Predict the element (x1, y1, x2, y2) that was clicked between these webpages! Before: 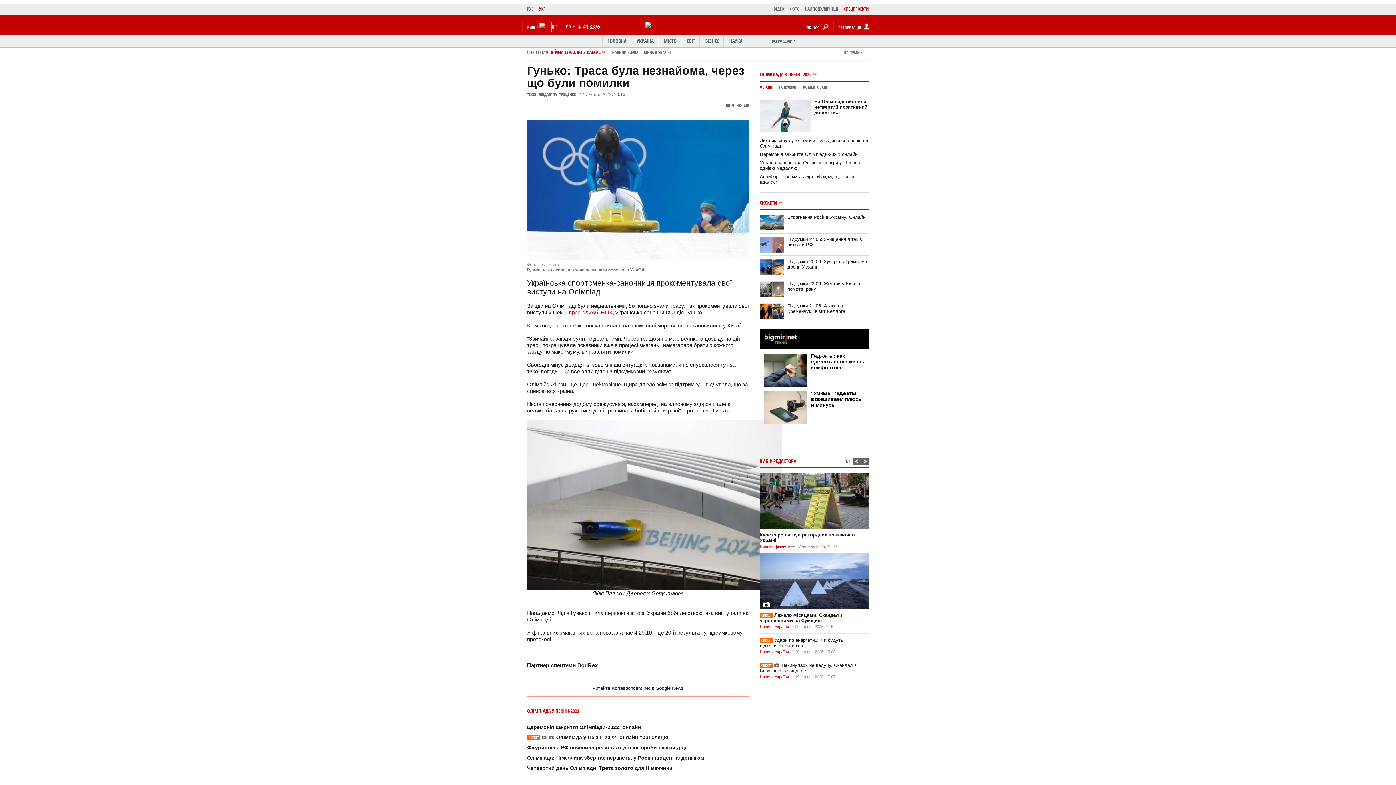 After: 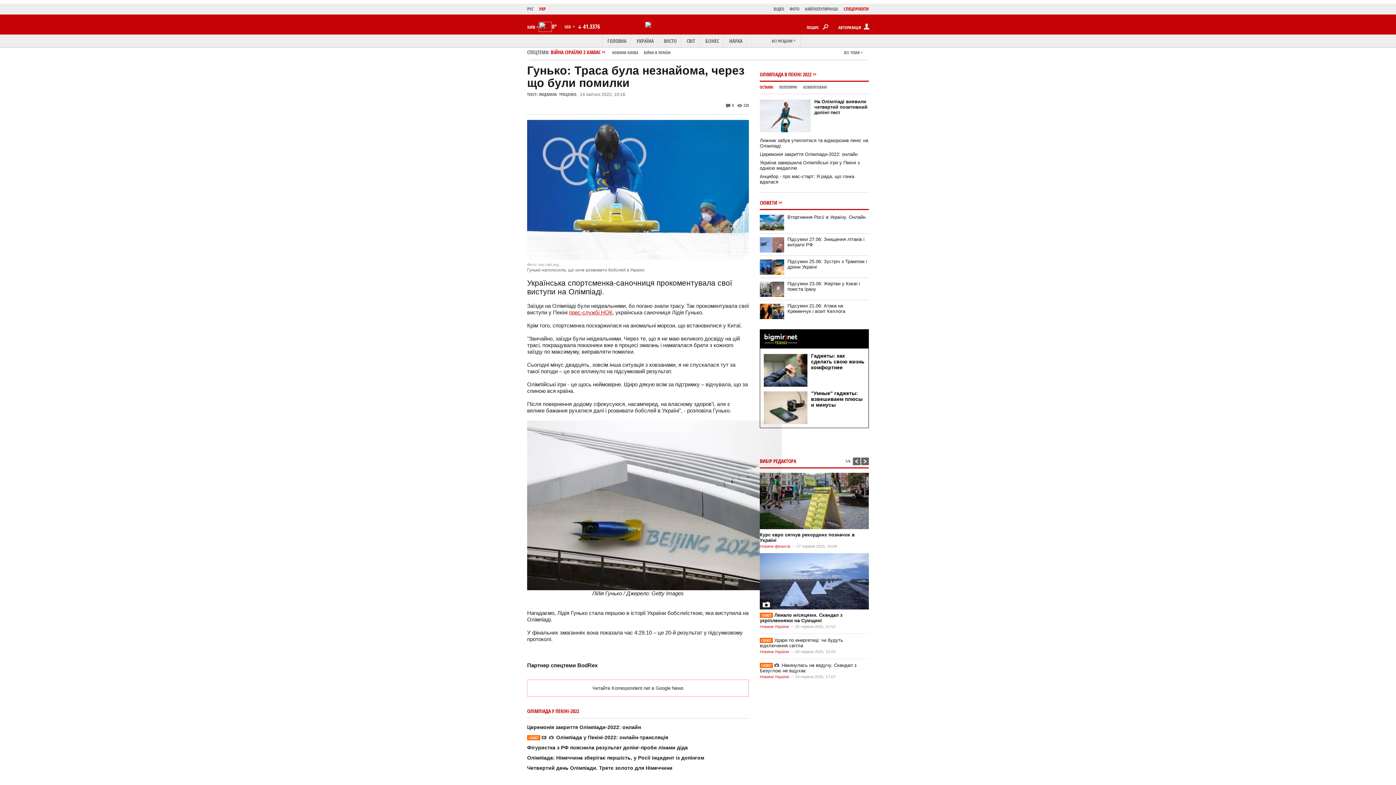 Action: bbox: (569, 309, 612, 315) label: прес-службі НОК